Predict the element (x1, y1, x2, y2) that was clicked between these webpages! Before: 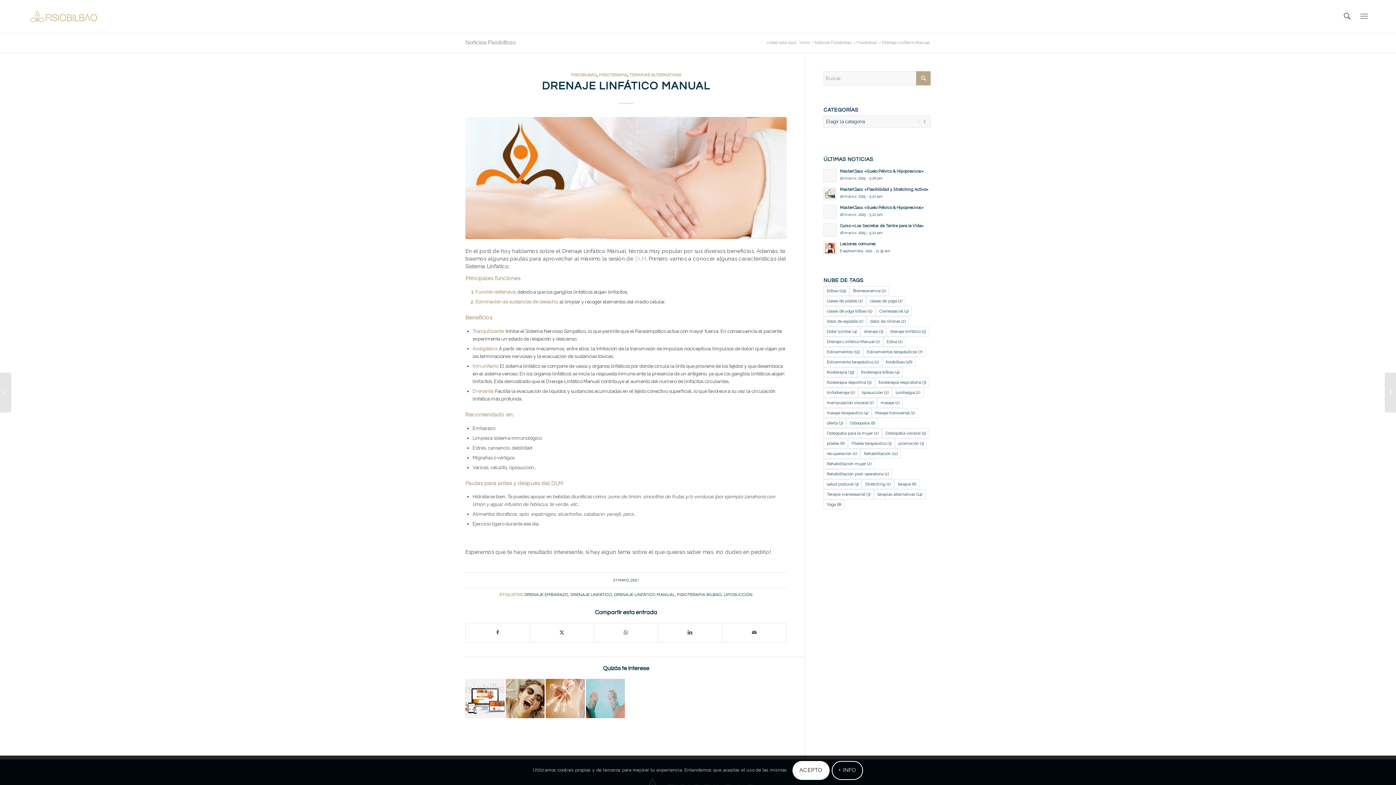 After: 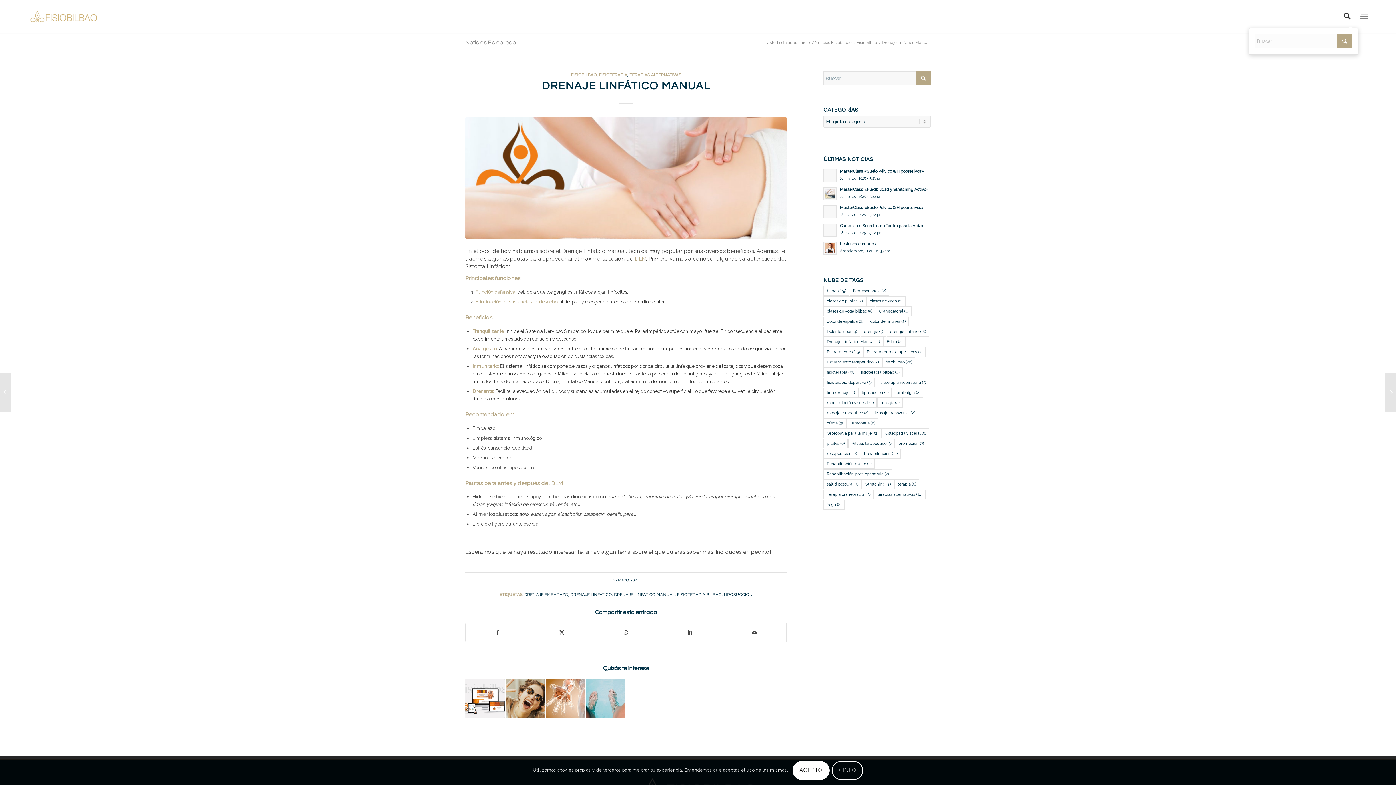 Action: bbox: (1339, 0, 1355, 32) label: Buscar